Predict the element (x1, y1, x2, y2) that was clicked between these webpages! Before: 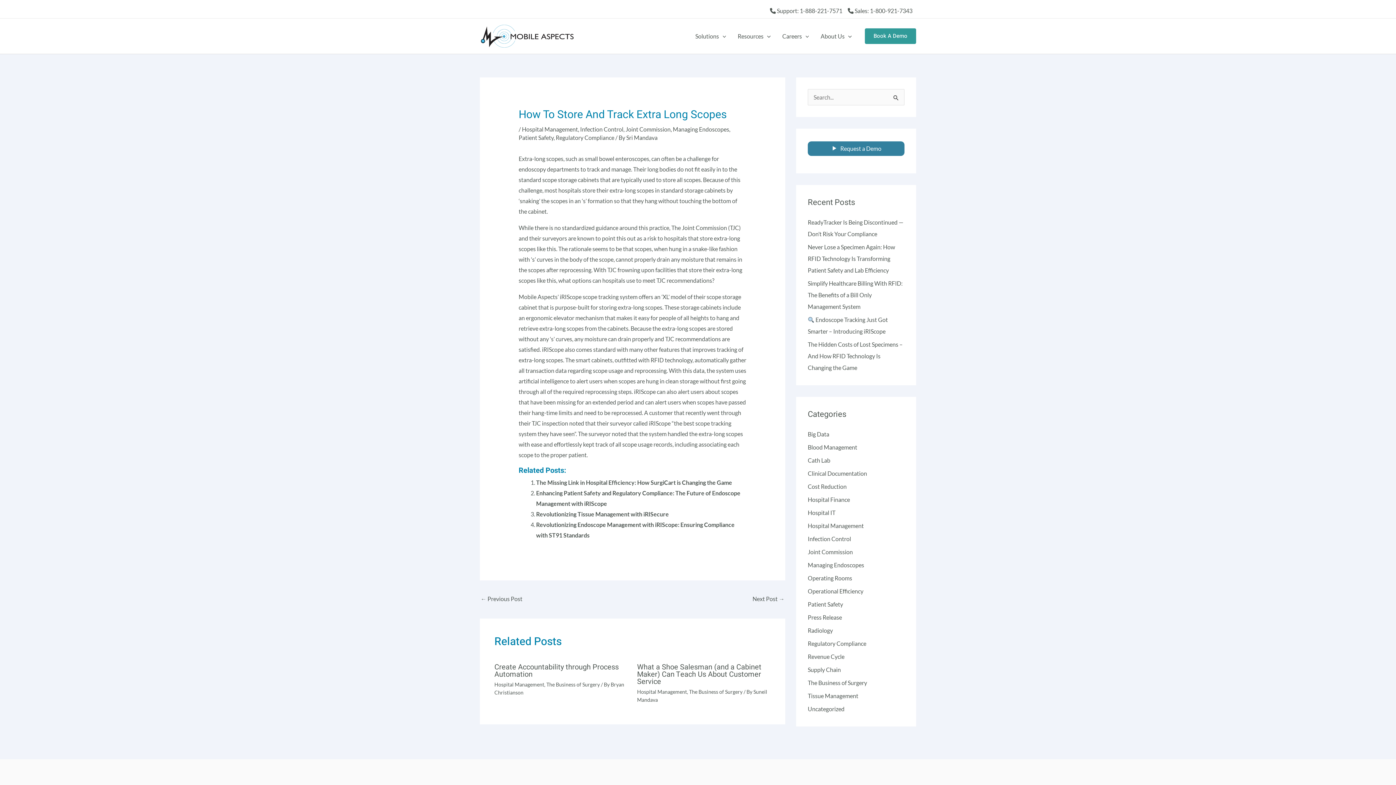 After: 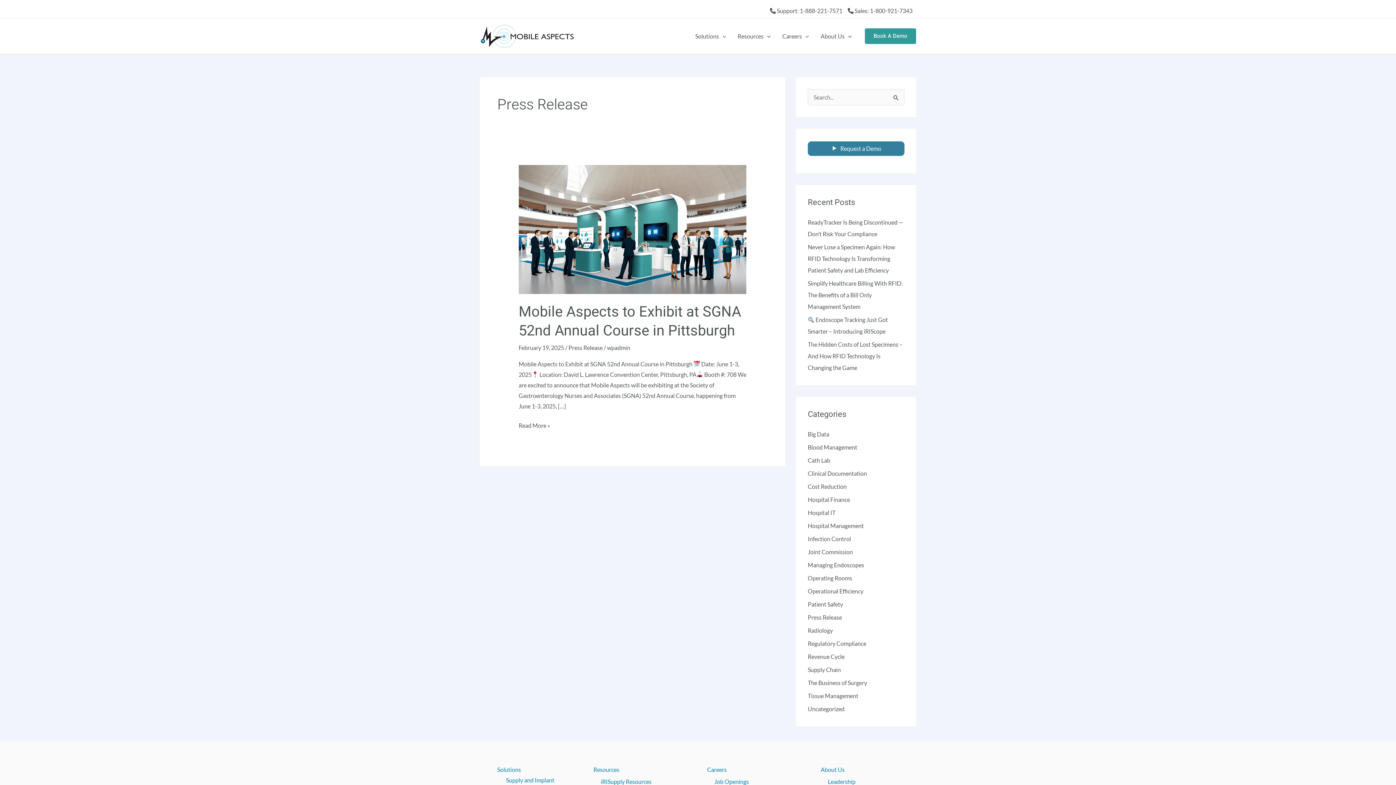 Action: label: Press Release bbox: (808, 614, 842, 621)